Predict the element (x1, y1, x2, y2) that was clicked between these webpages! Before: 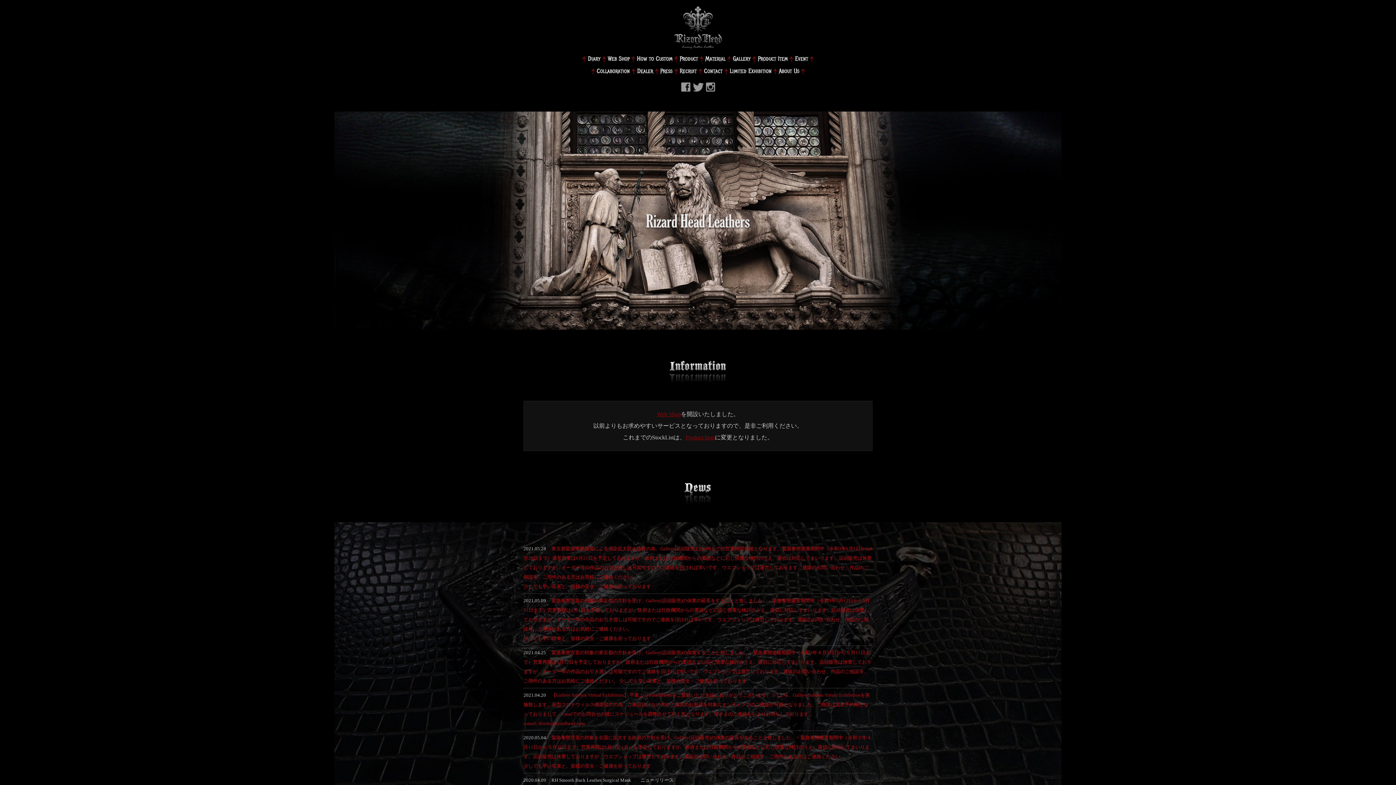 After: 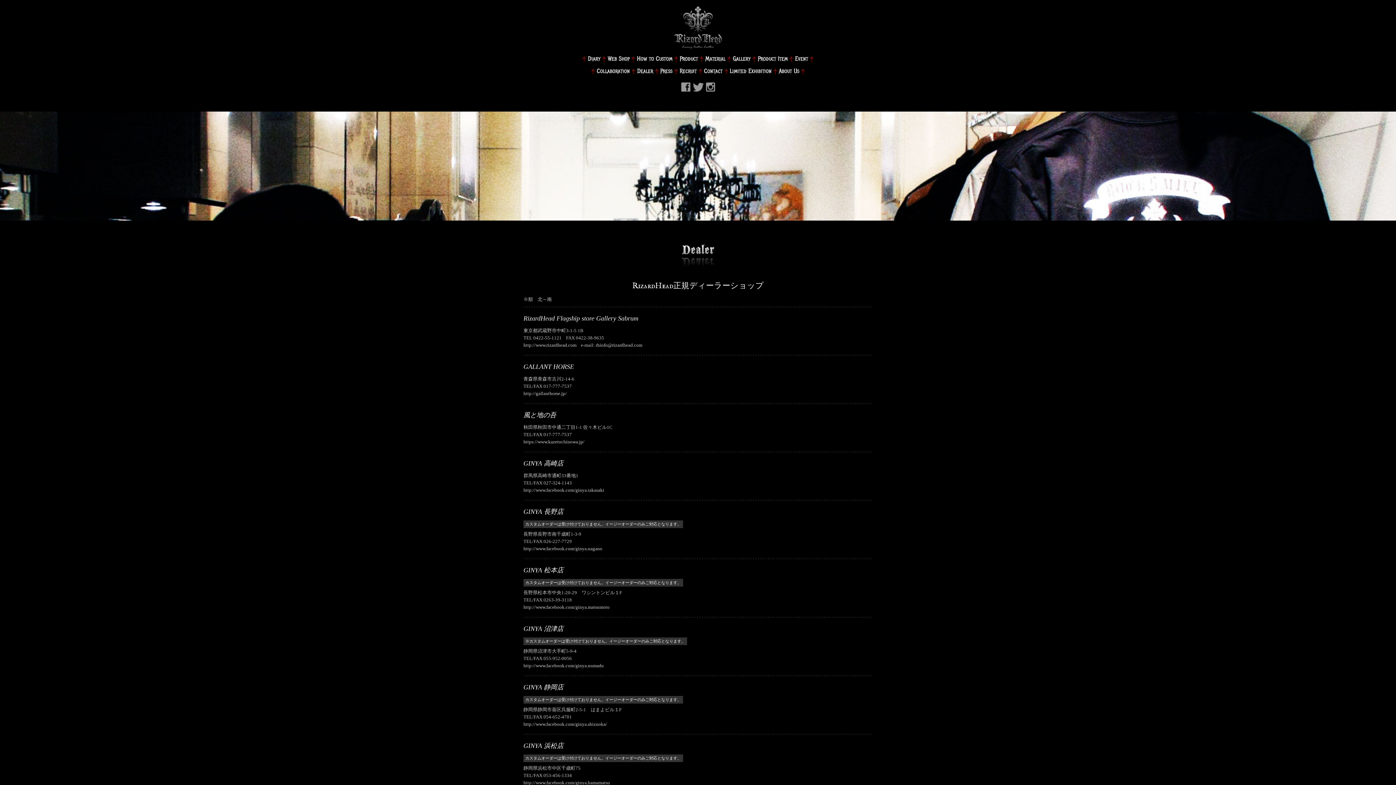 Action: label: Dealer bbox: (637, 67, 653, 74)